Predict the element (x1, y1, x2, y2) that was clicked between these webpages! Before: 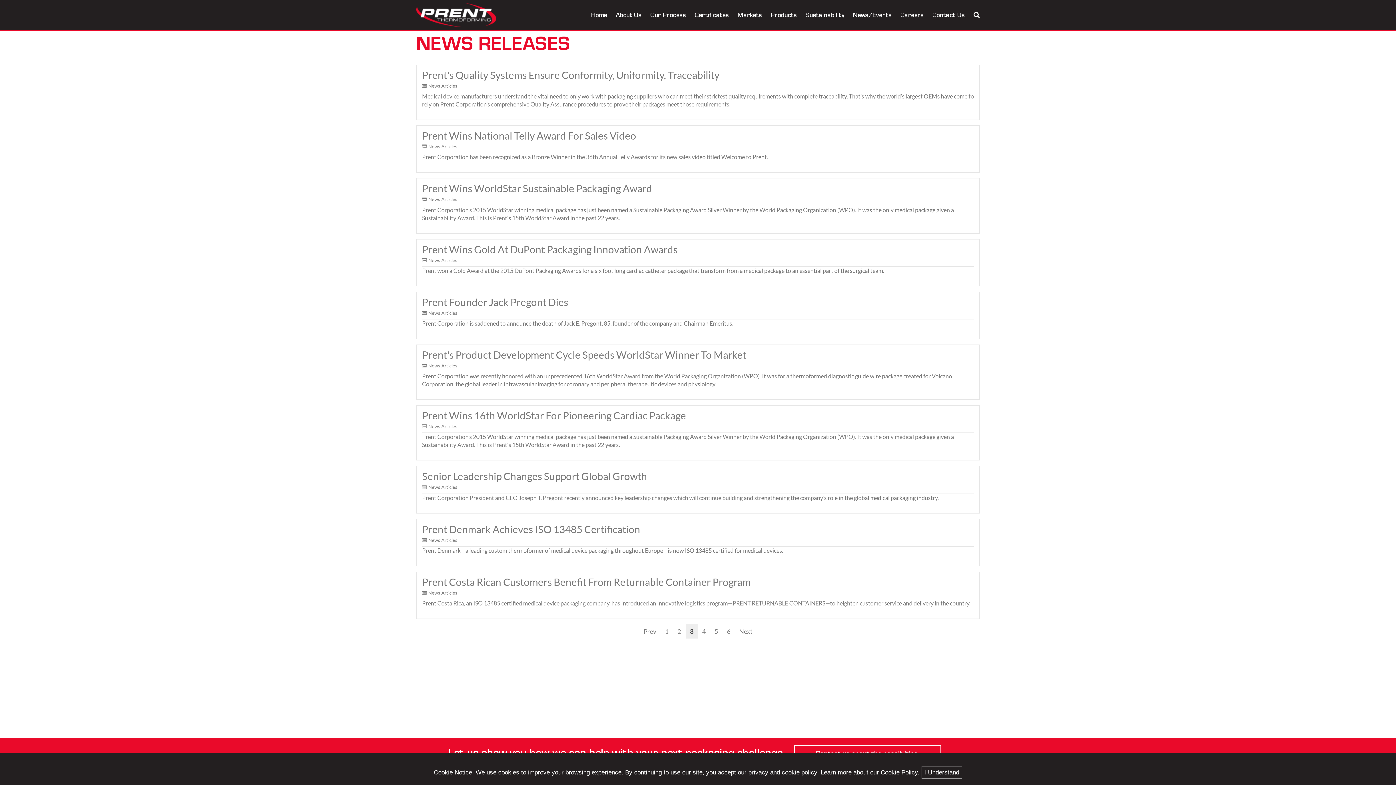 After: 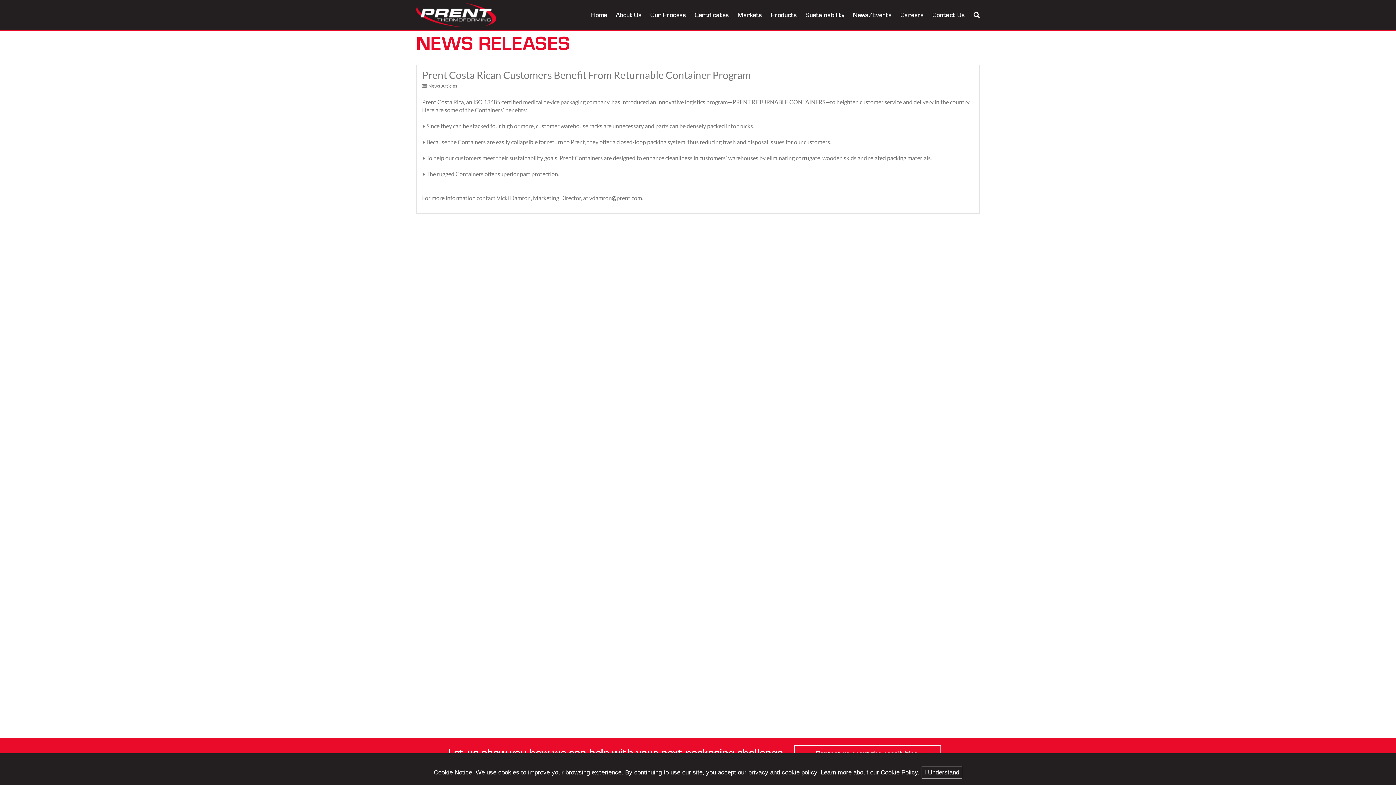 Action: bbox: (422, 575, 750, 588) label: Prent Costa Rican Customers Benefit From Returnable Container Program